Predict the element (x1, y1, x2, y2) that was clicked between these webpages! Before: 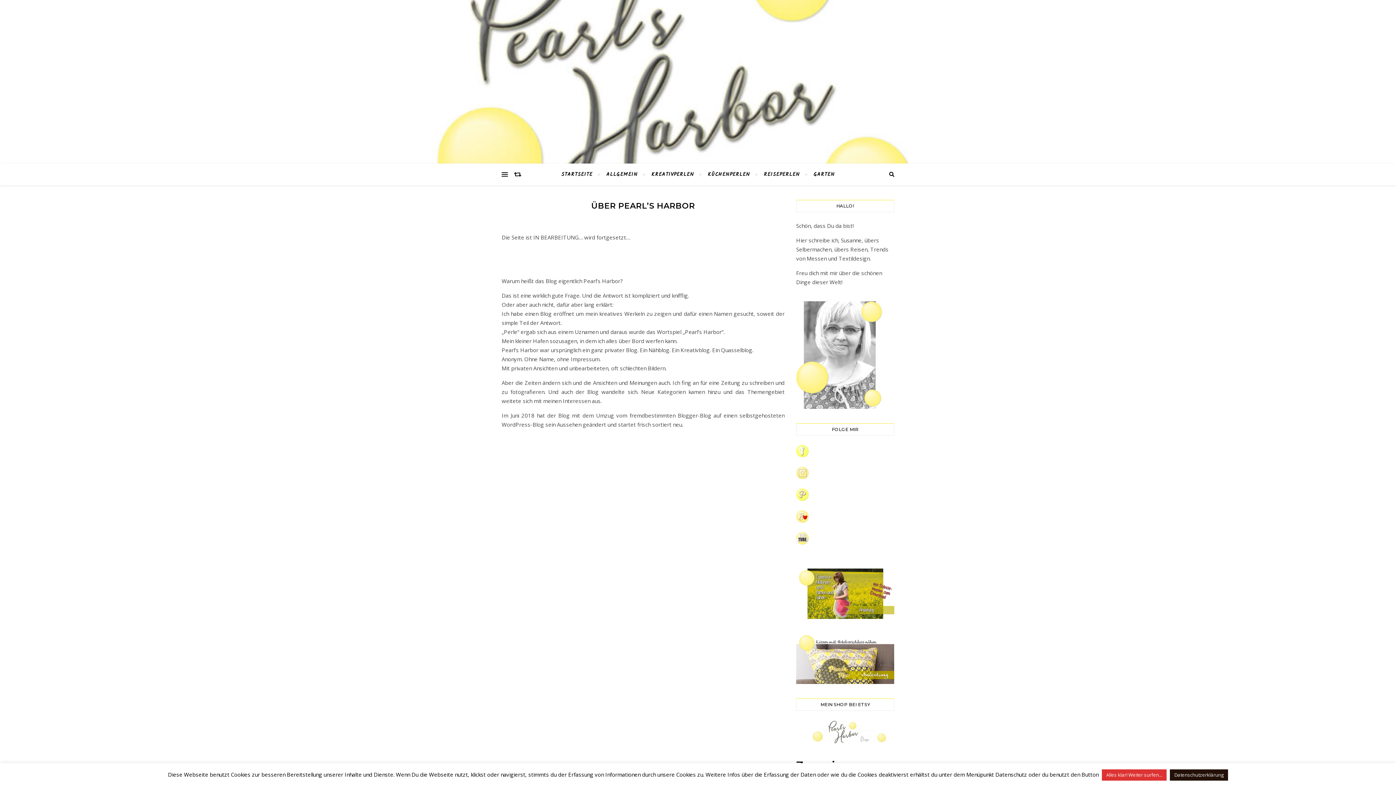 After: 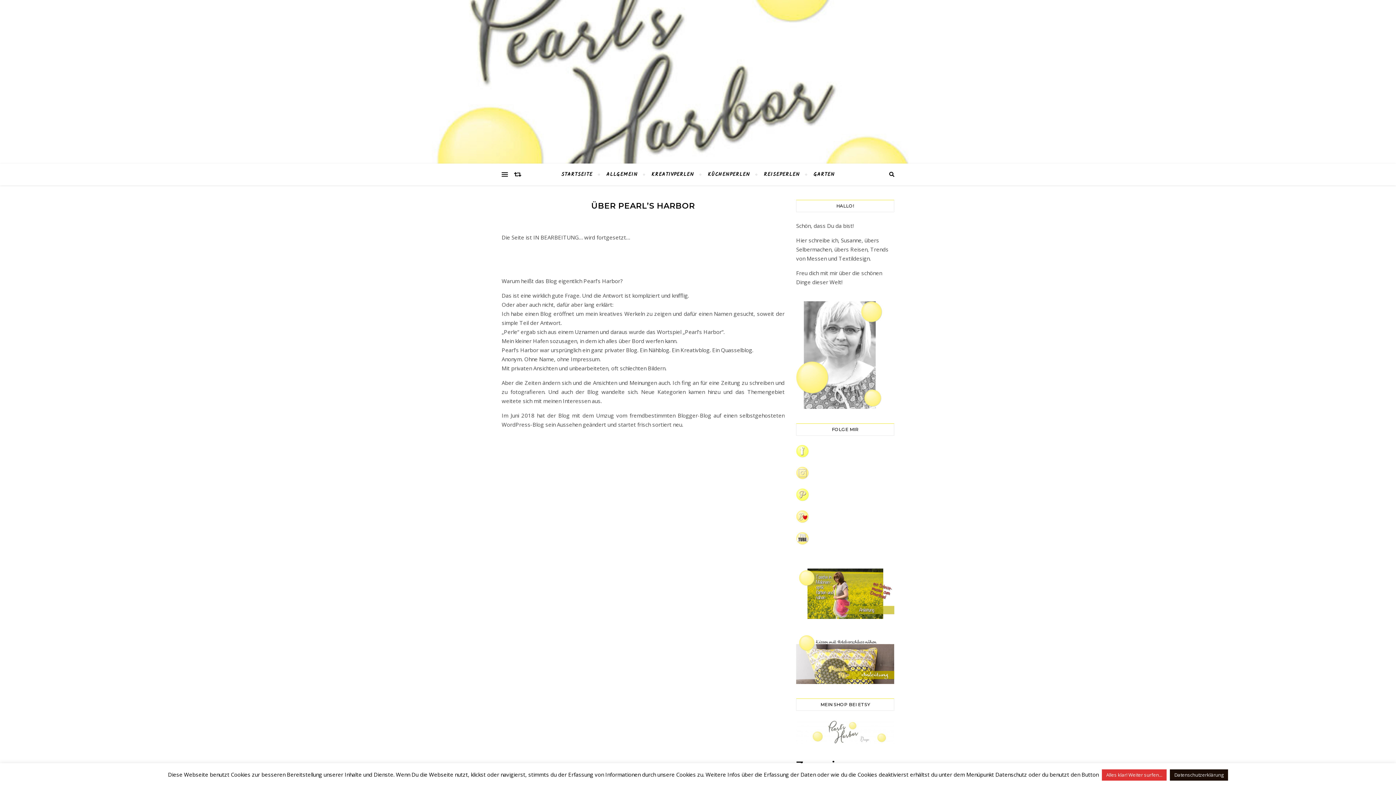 Action: bbox: (1170, 769, 1228, 781) label: Datenschutzerklärung